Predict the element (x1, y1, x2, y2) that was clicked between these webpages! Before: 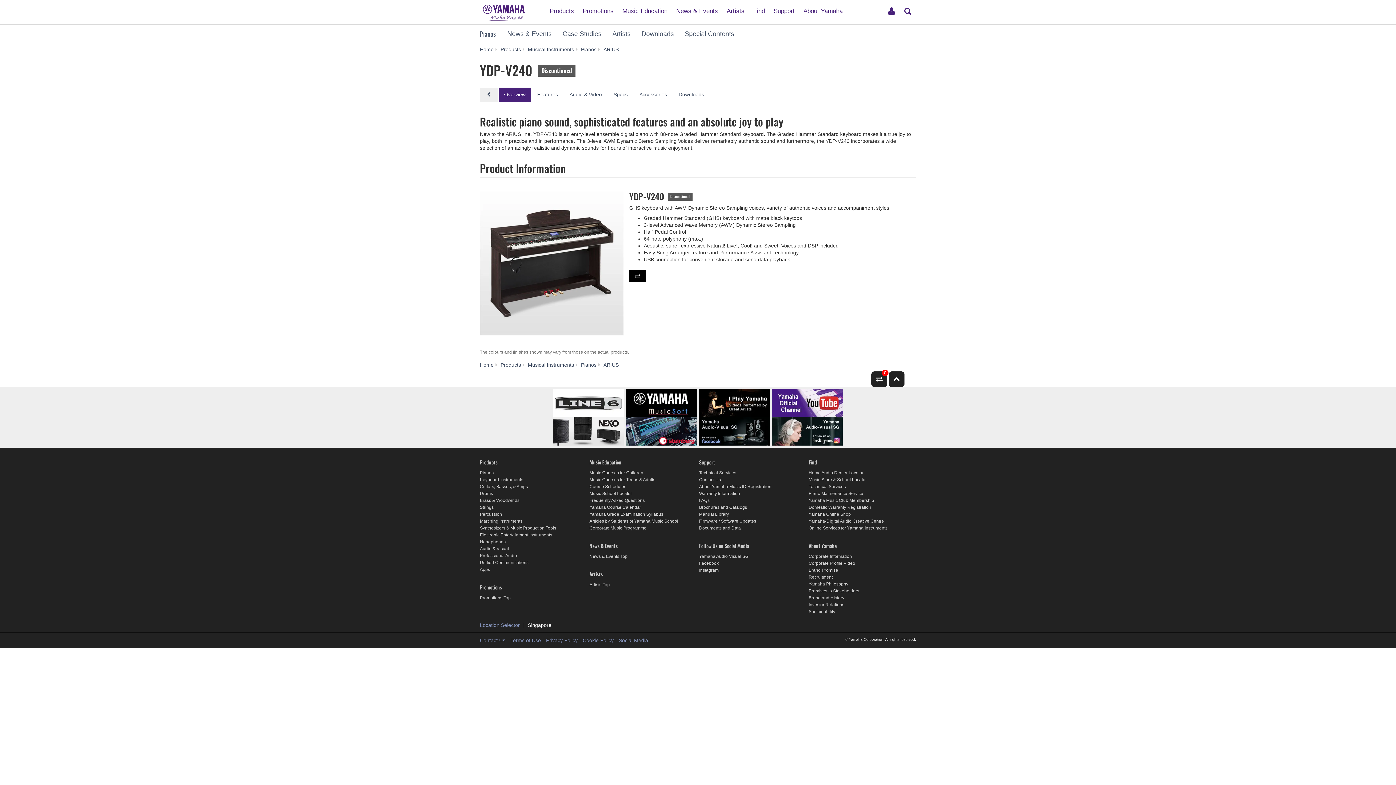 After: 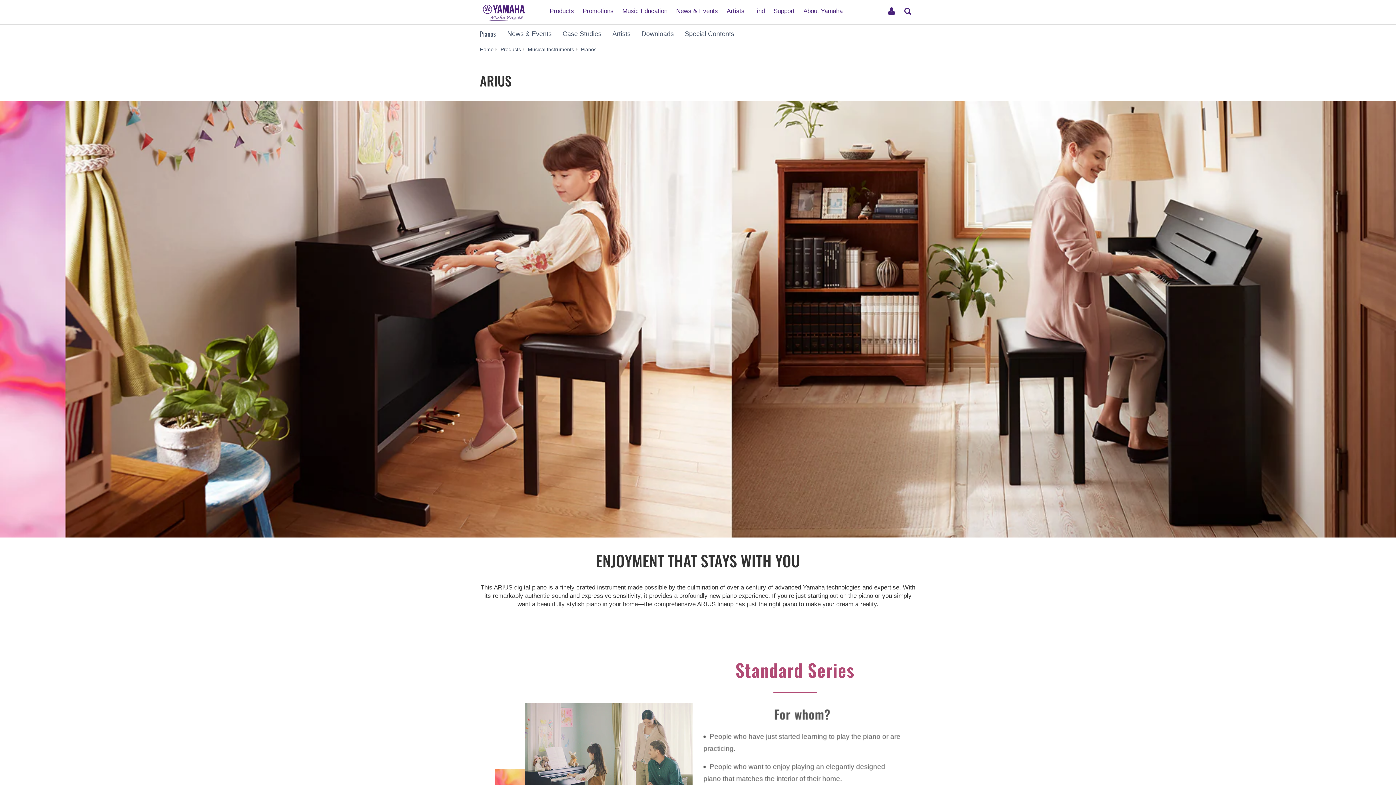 Action: bbox: (603, 46, 618, 52) label: ARIUS